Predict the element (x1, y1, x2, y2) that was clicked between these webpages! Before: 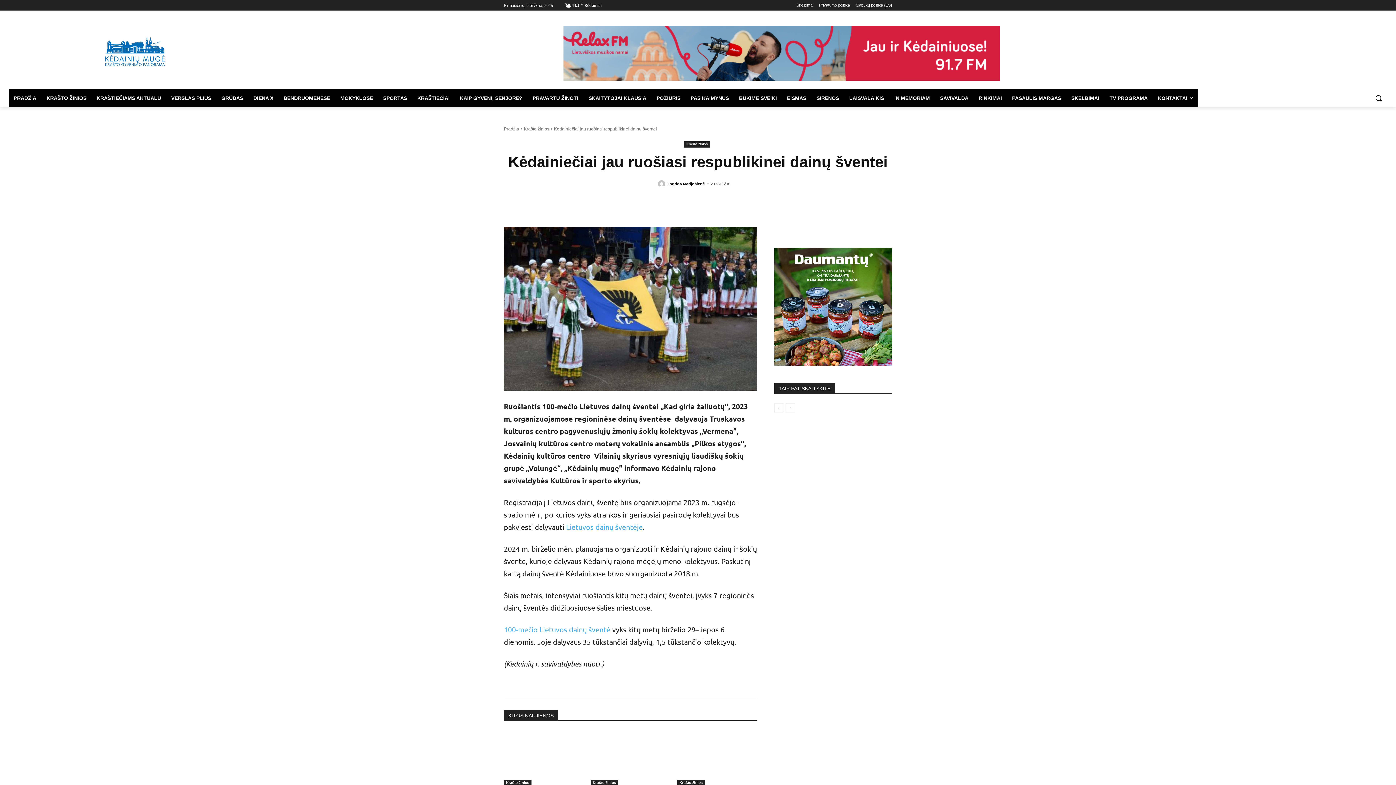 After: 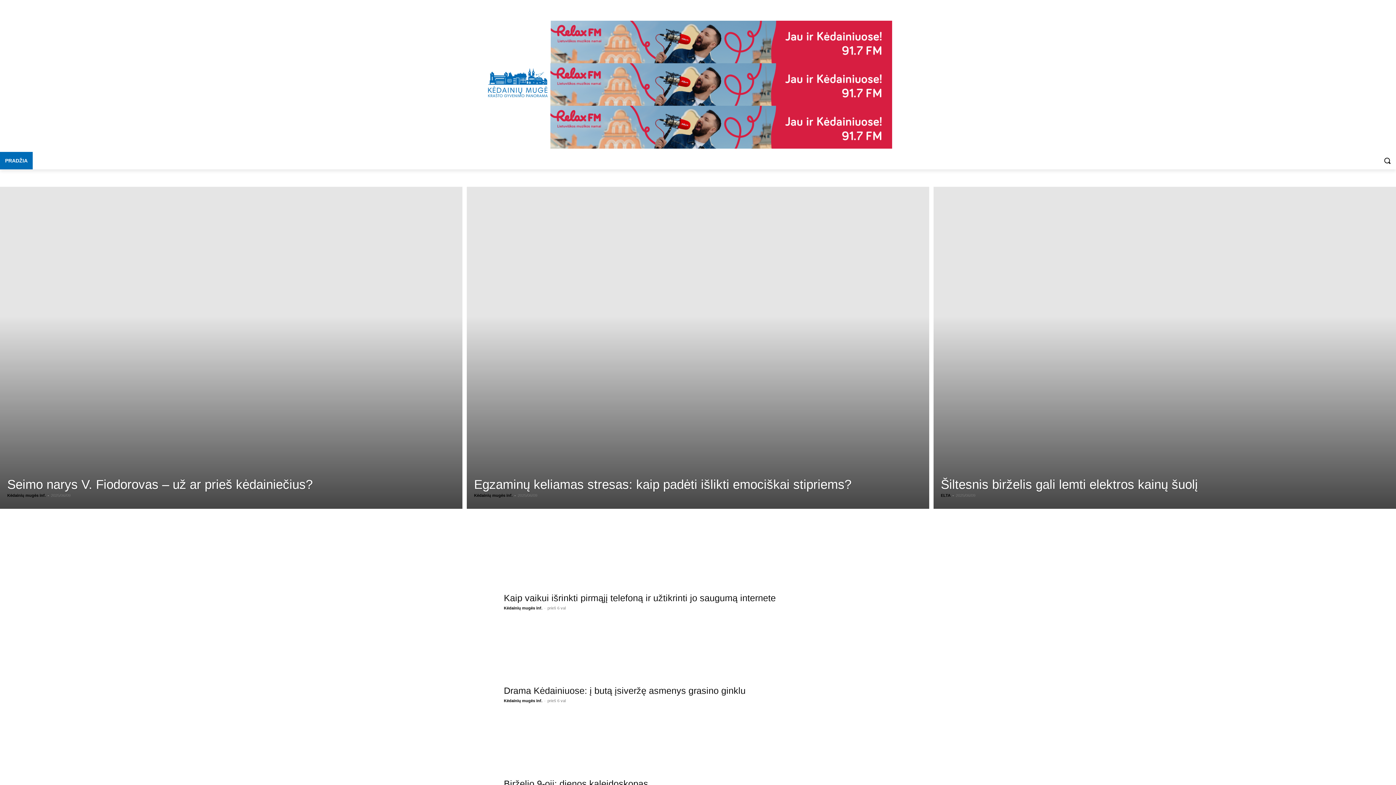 Action: label: Pradžia bbox: (504, 126, 519, 131)